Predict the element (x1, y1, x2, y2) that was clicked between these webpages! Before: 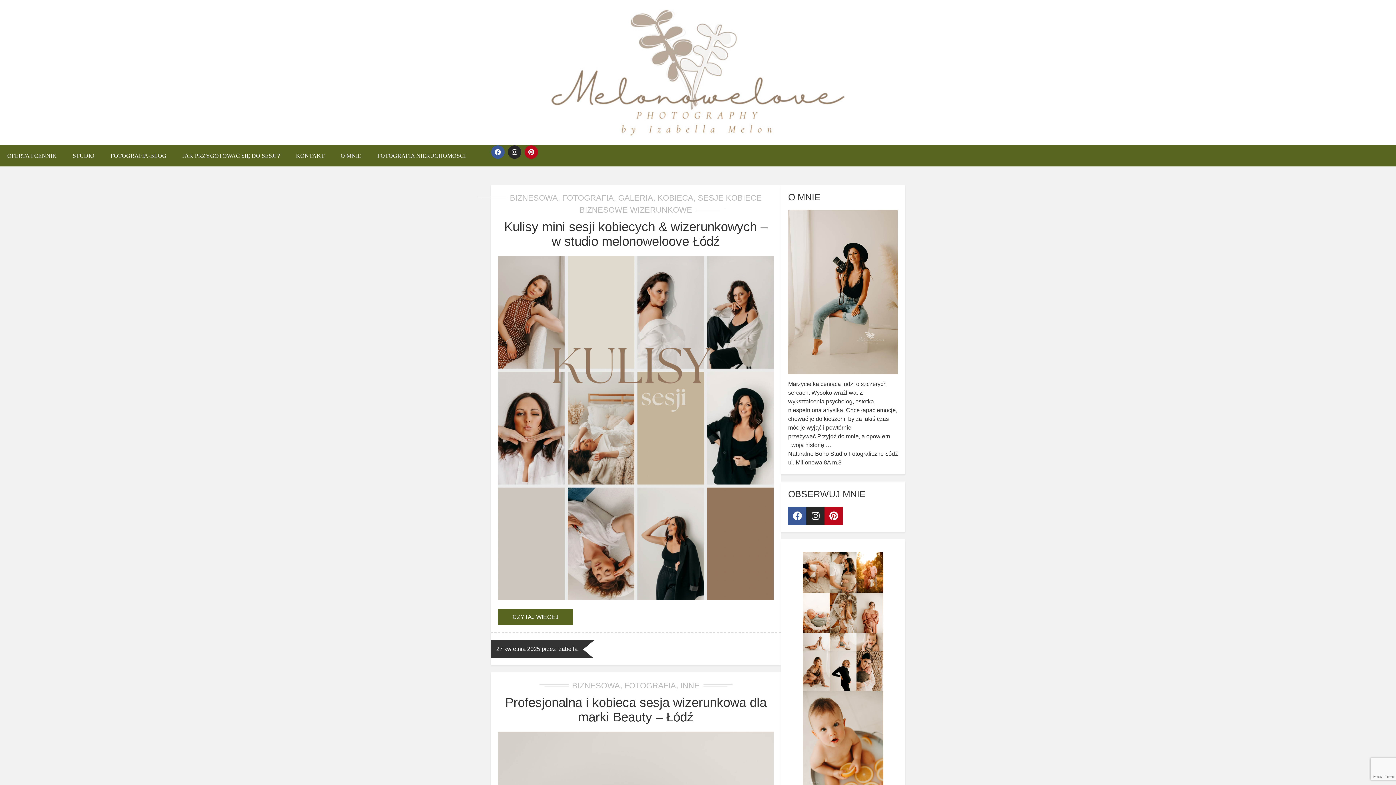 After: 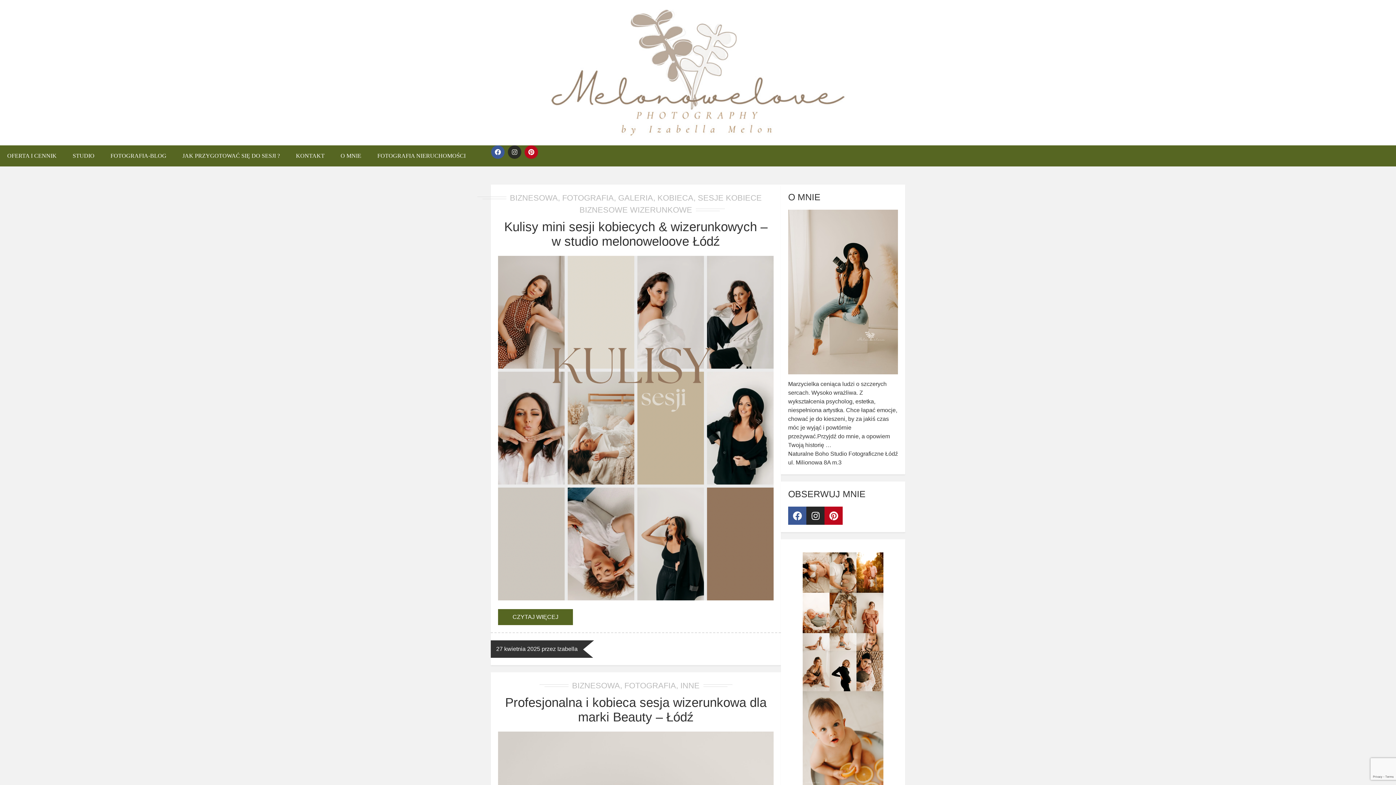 Action: label: Instagram bbox: (508, 145, 521, 158)